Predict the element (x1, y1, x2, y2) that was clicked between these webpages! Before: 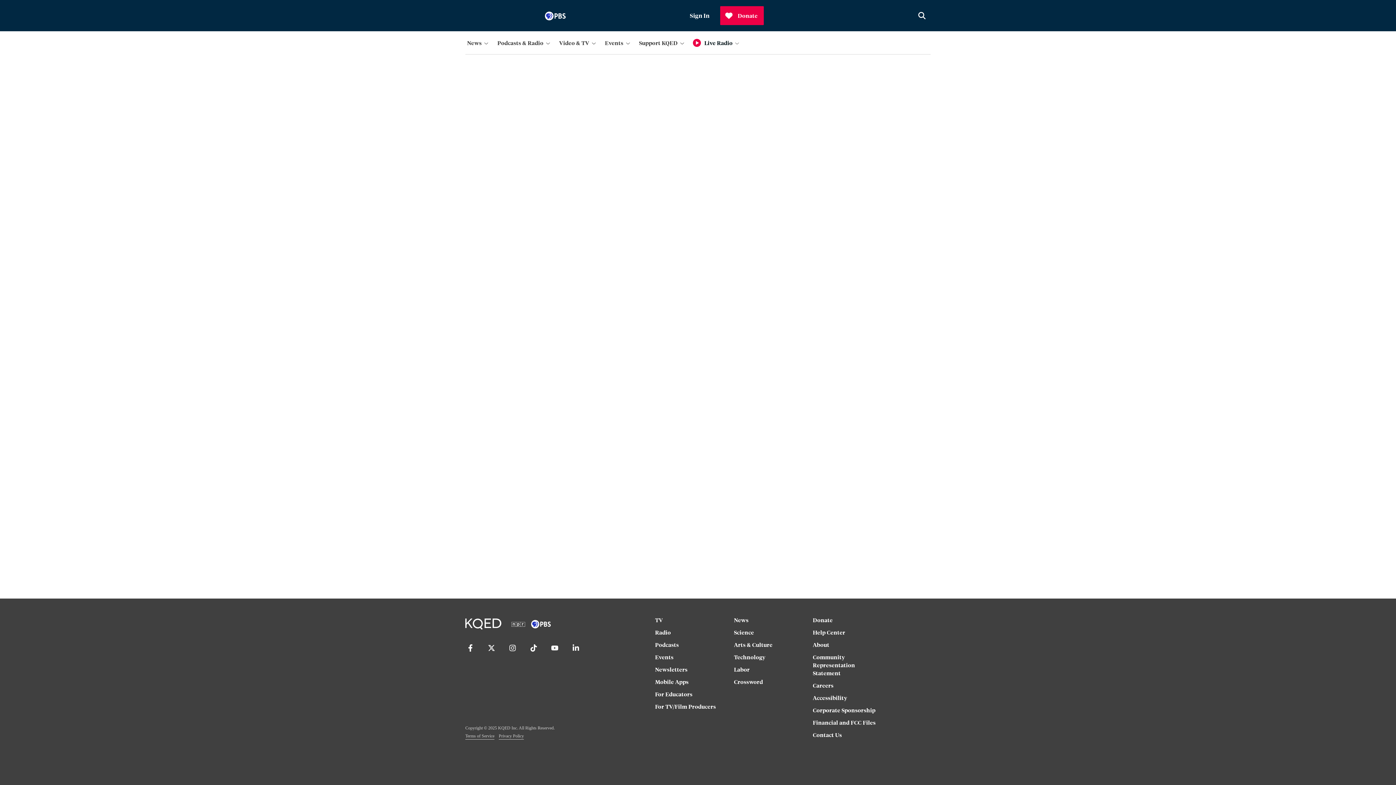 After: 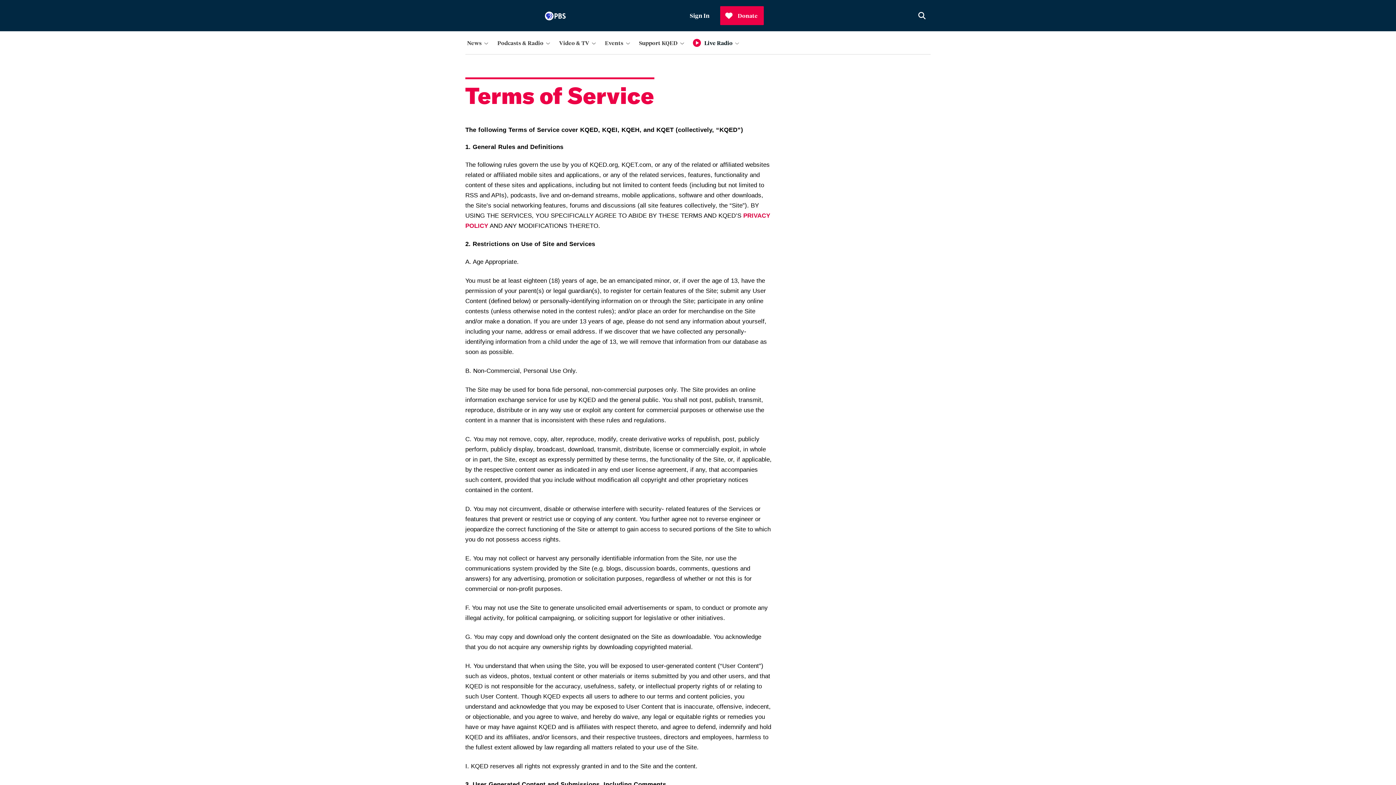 Action: bbox: (465, 733, 494, 740) label: Terms of Service